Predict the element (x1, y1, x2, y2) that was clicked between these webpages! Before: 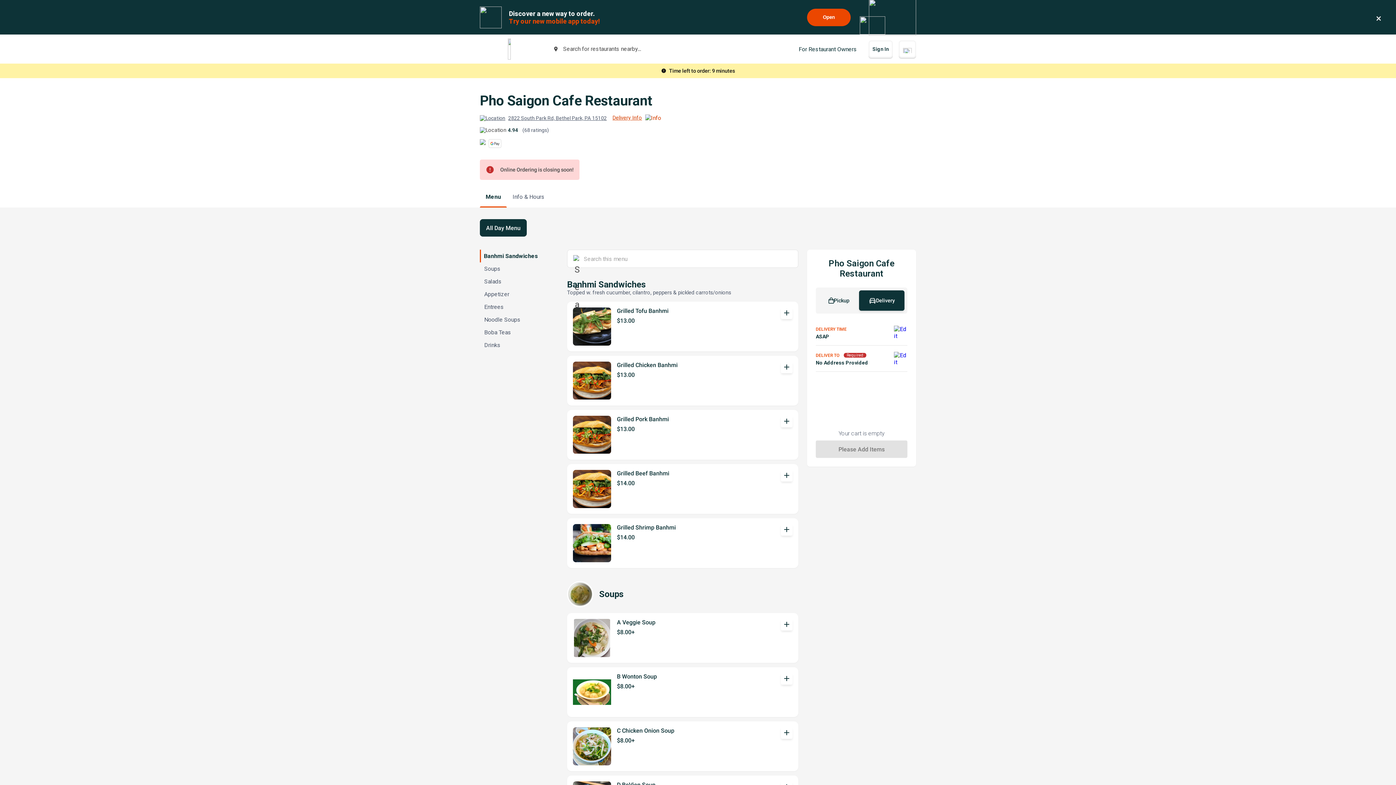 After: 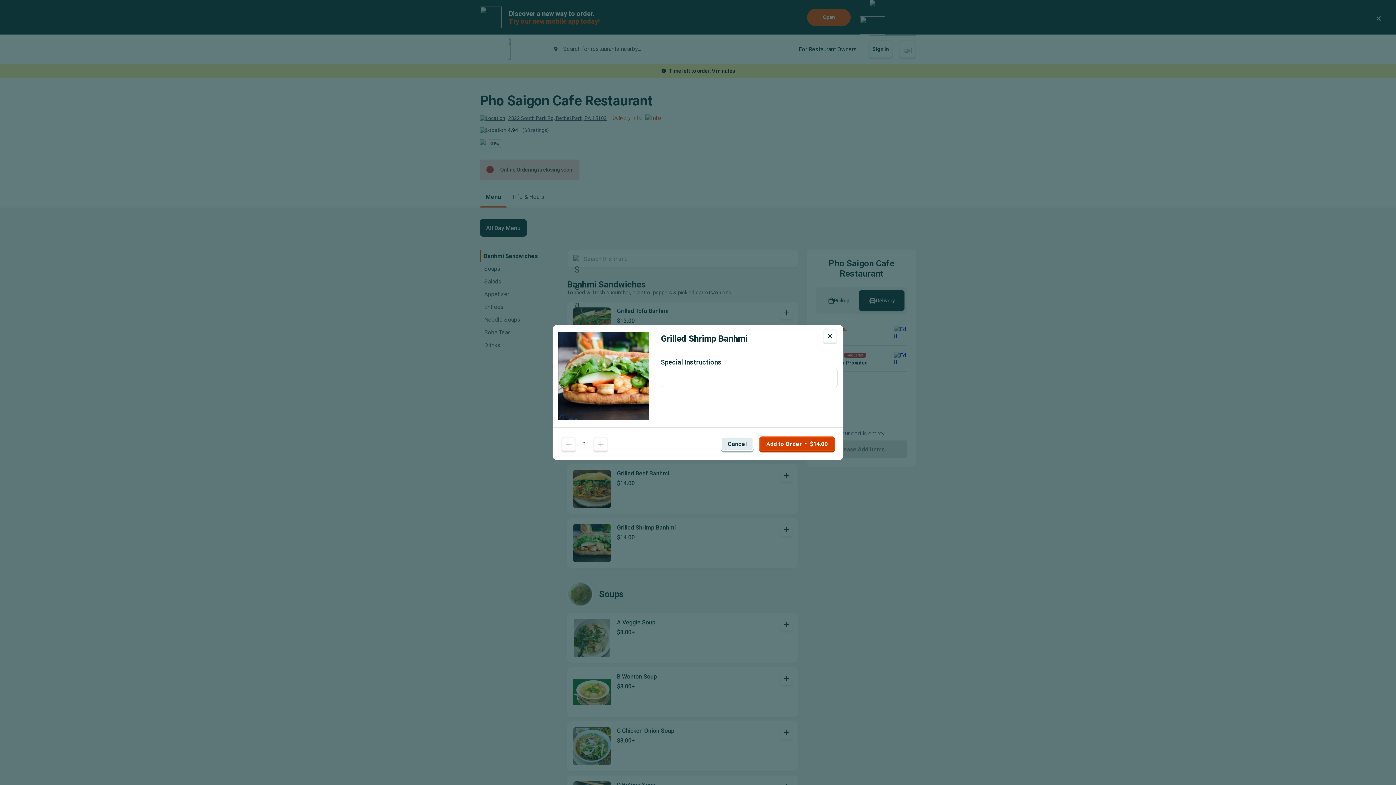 Action: bbox: (567, 518, 798, 568) label: Grilled Shrimp Banhmi
$14.00
add